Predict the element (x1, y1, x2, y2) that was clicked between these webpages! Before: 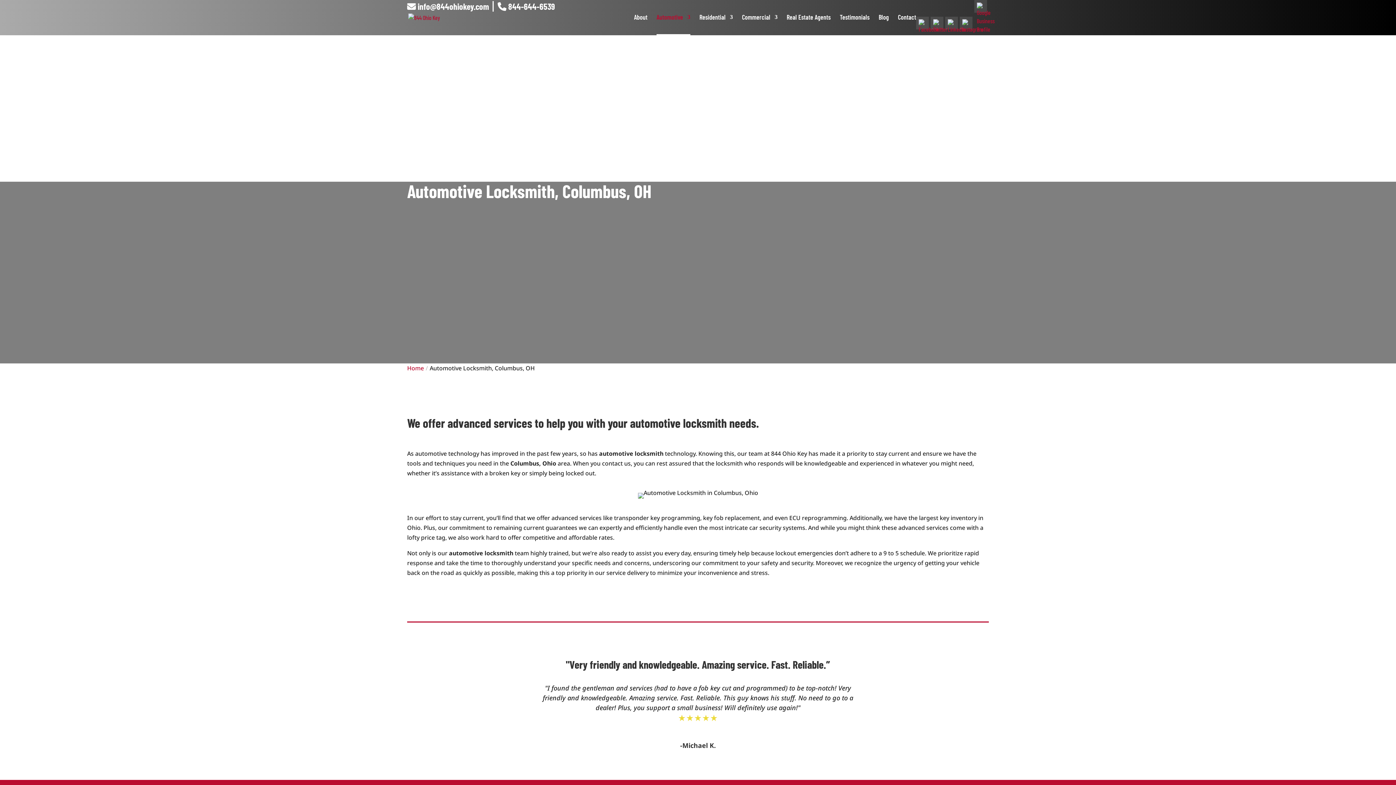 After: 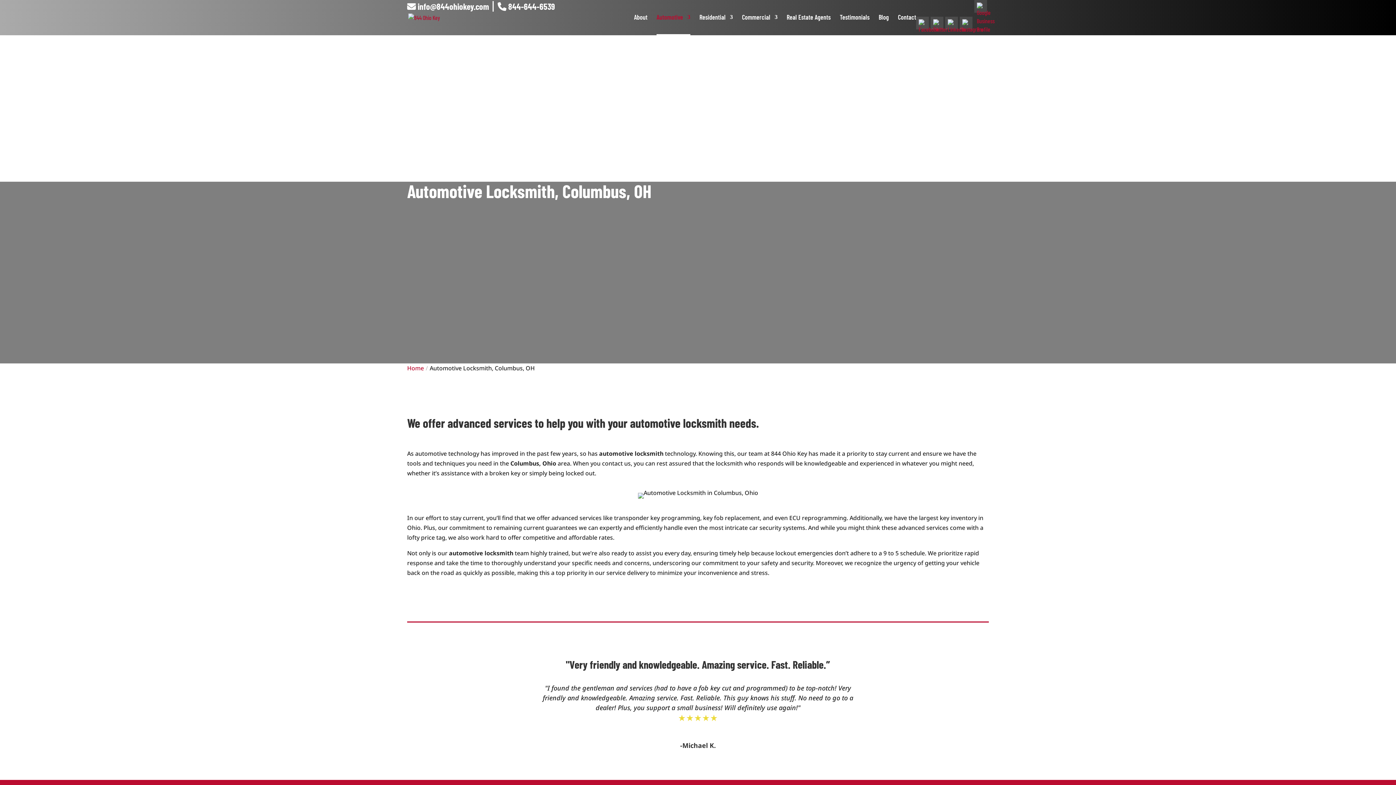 Action: bbox: (680, 741, 716, 750) label: -Michael K.